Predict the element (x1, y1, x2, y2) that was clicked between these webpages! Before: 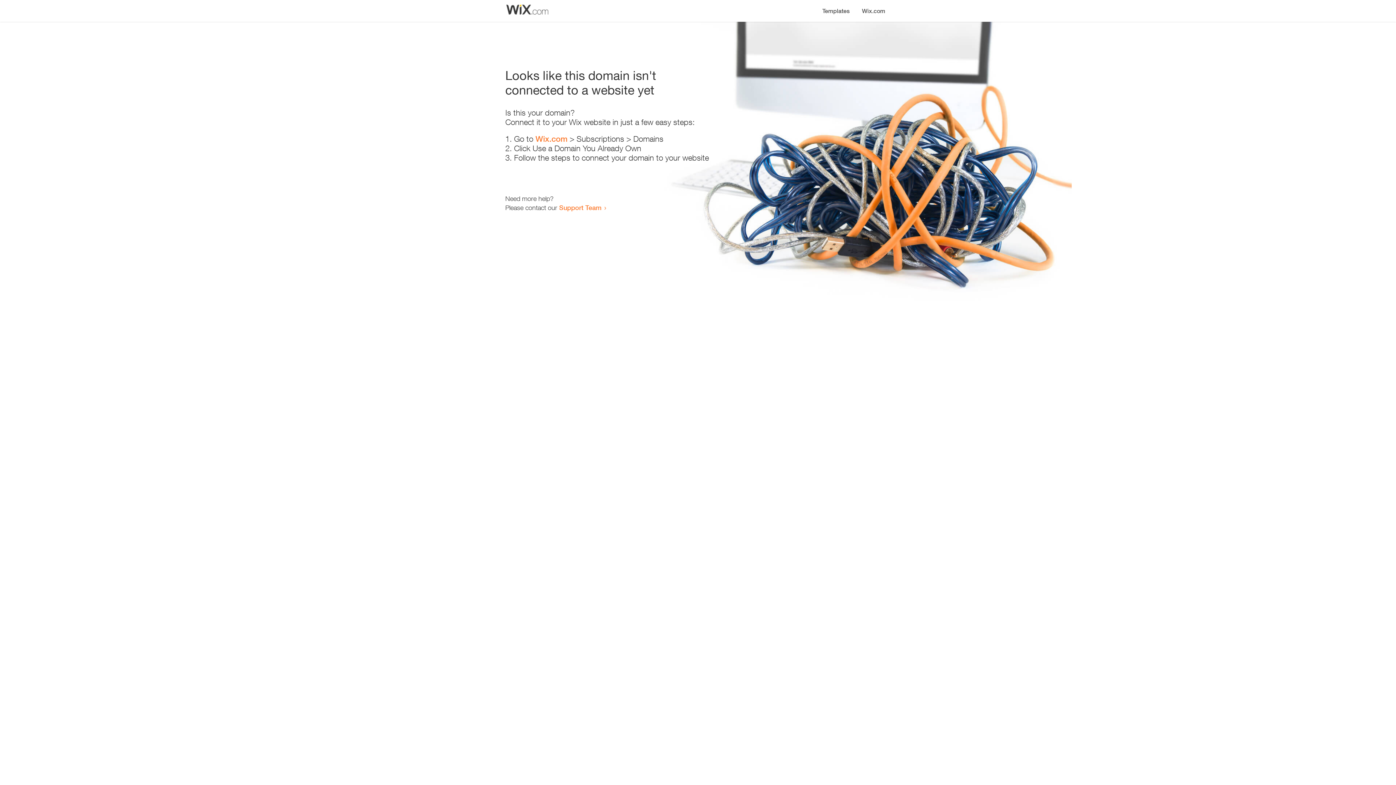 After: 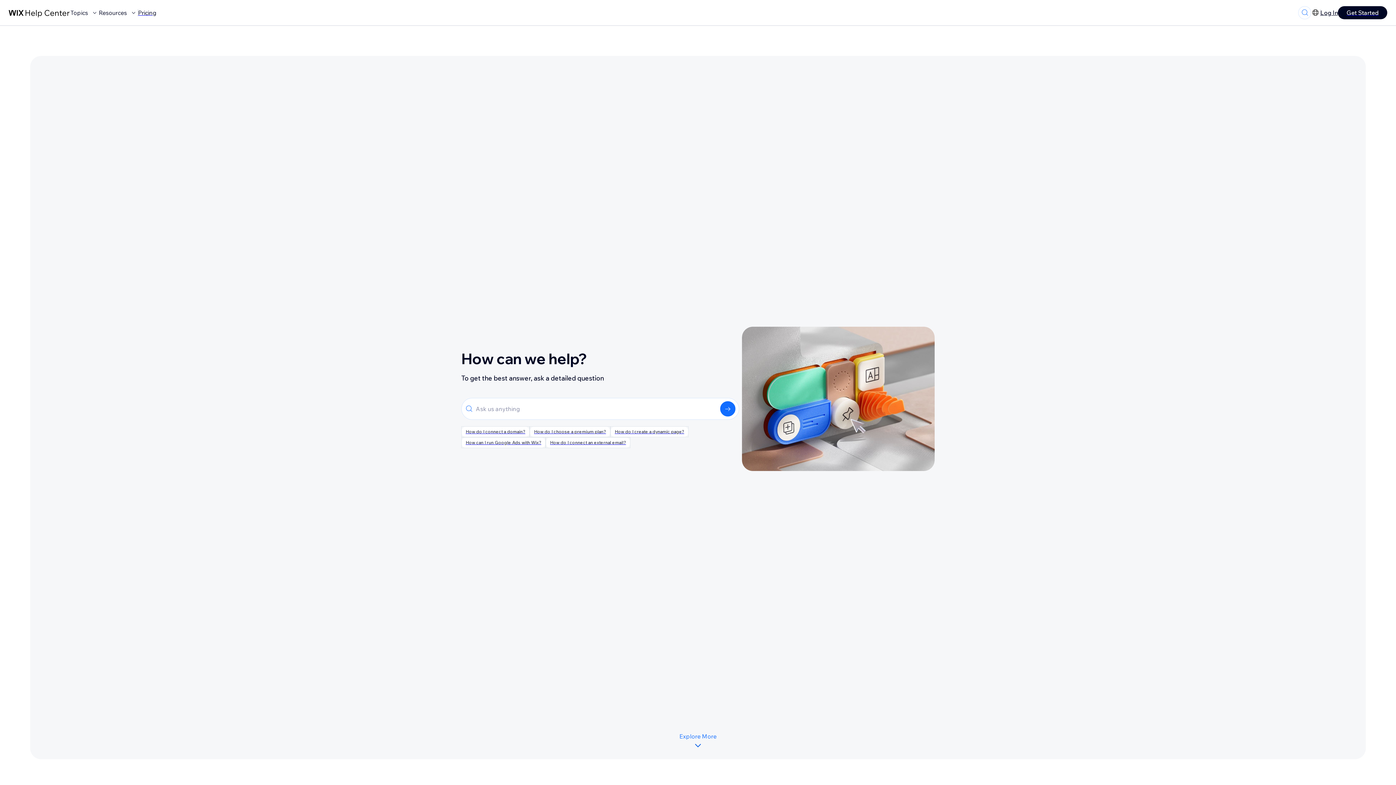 Action: bbox: (559, 203, 601, 211) label: Support Team